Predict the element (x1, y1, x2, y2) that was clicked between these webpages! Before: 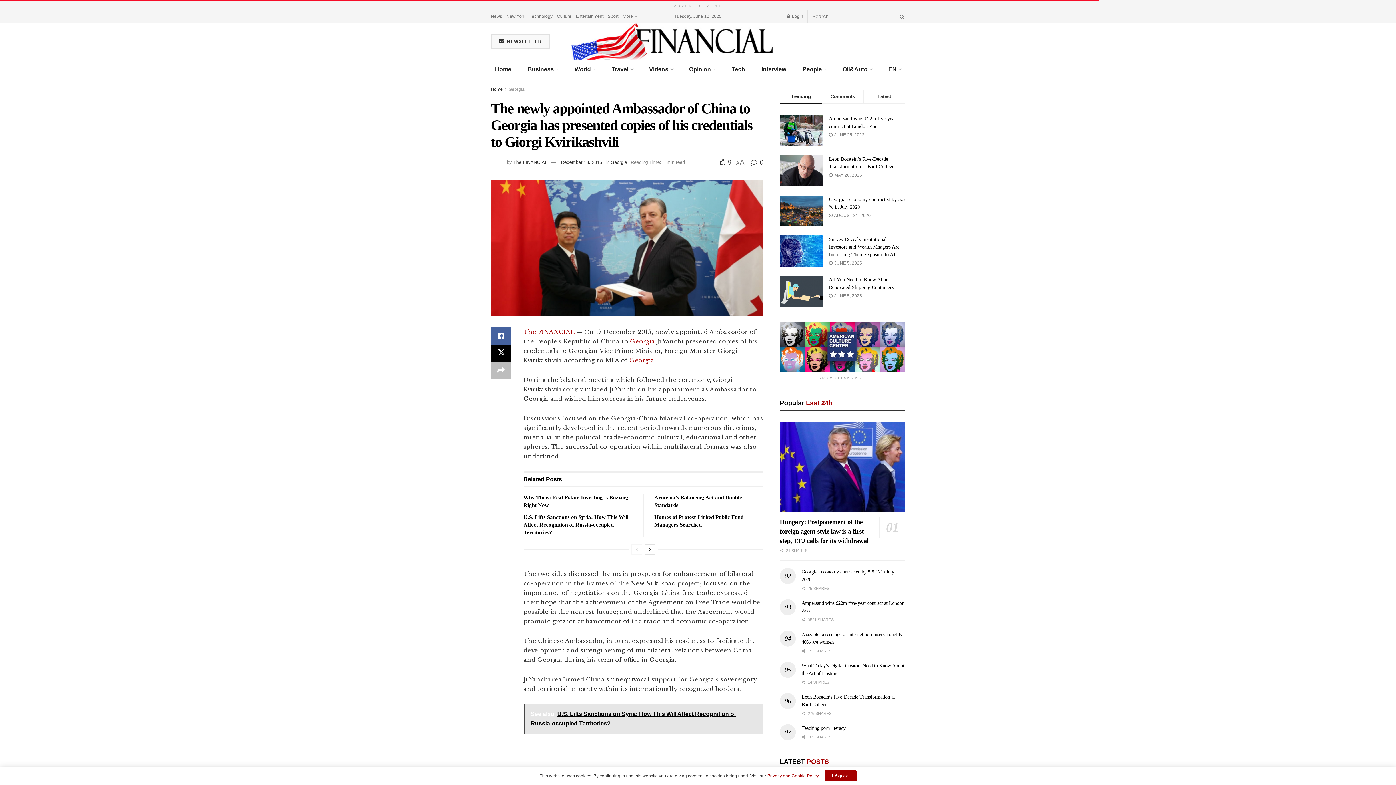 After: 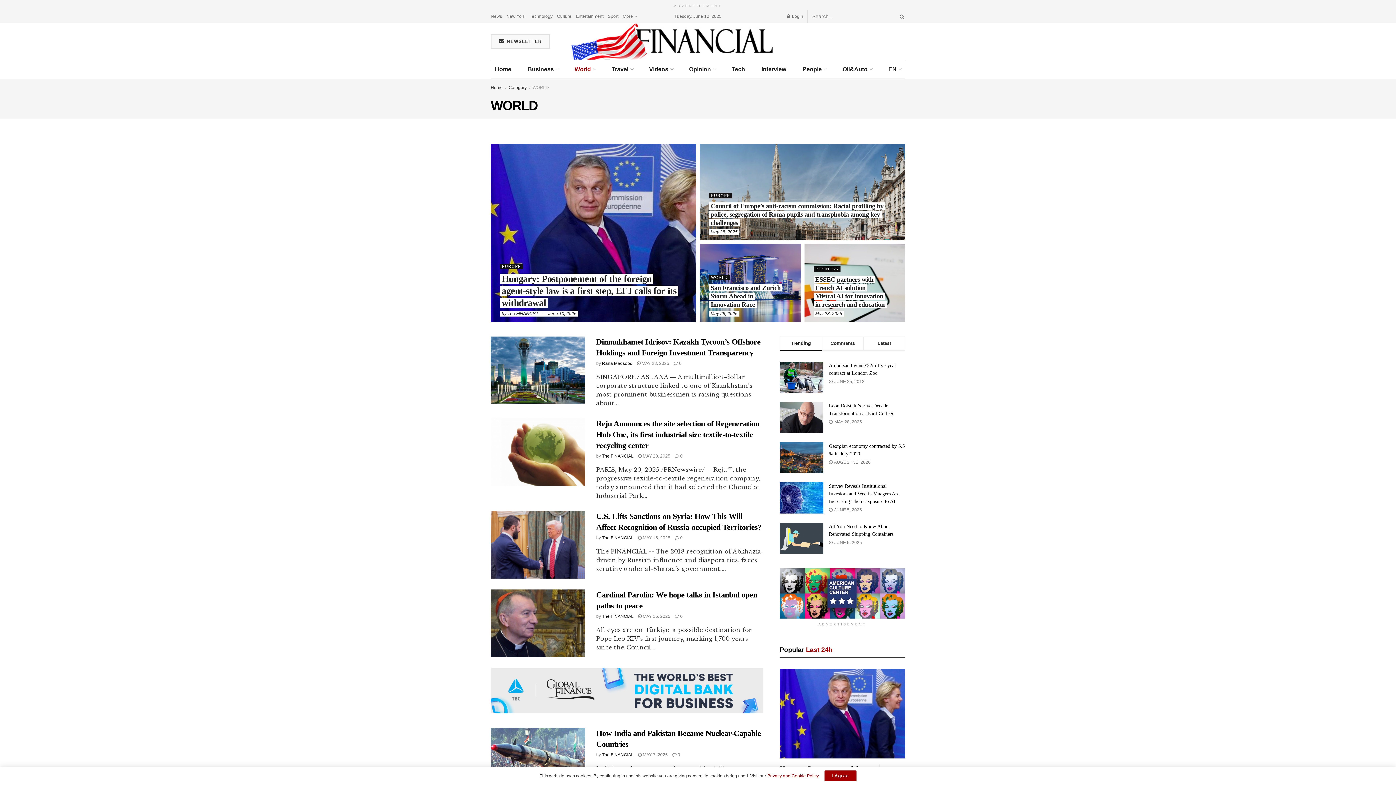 Action: label: World bbox: (570, 60, 599, 78)